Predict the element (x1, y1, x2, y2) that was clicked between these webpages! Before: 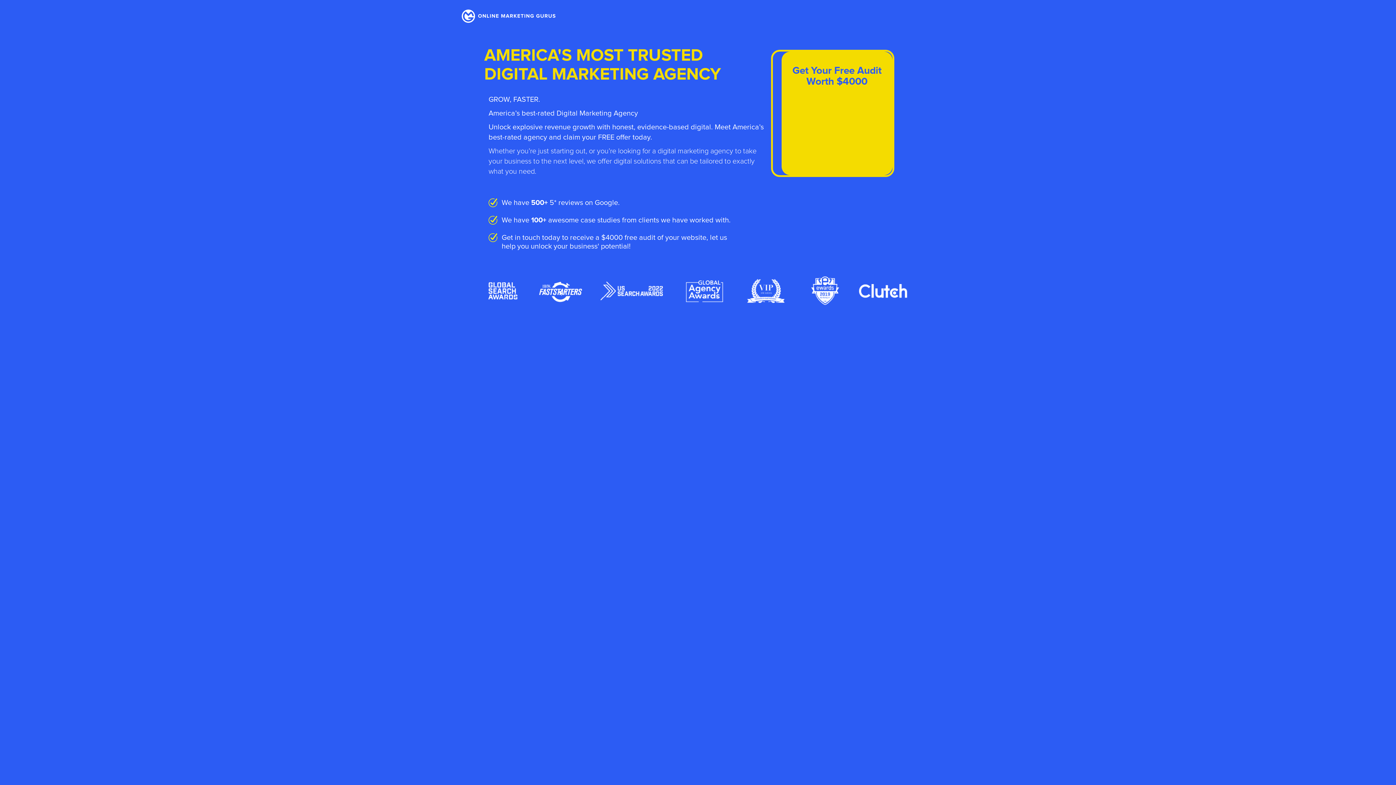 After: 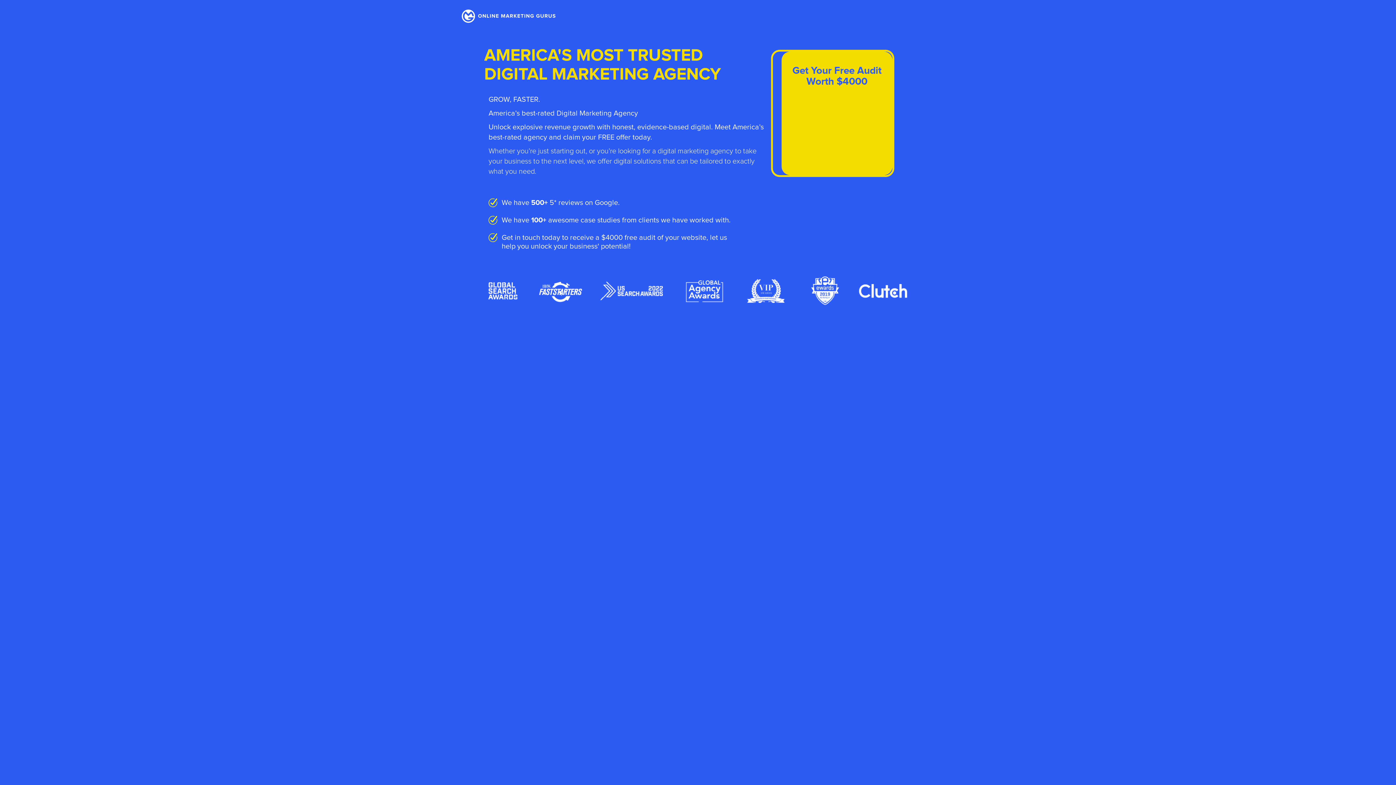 Action: bbox: (461, 9, 555, 24)